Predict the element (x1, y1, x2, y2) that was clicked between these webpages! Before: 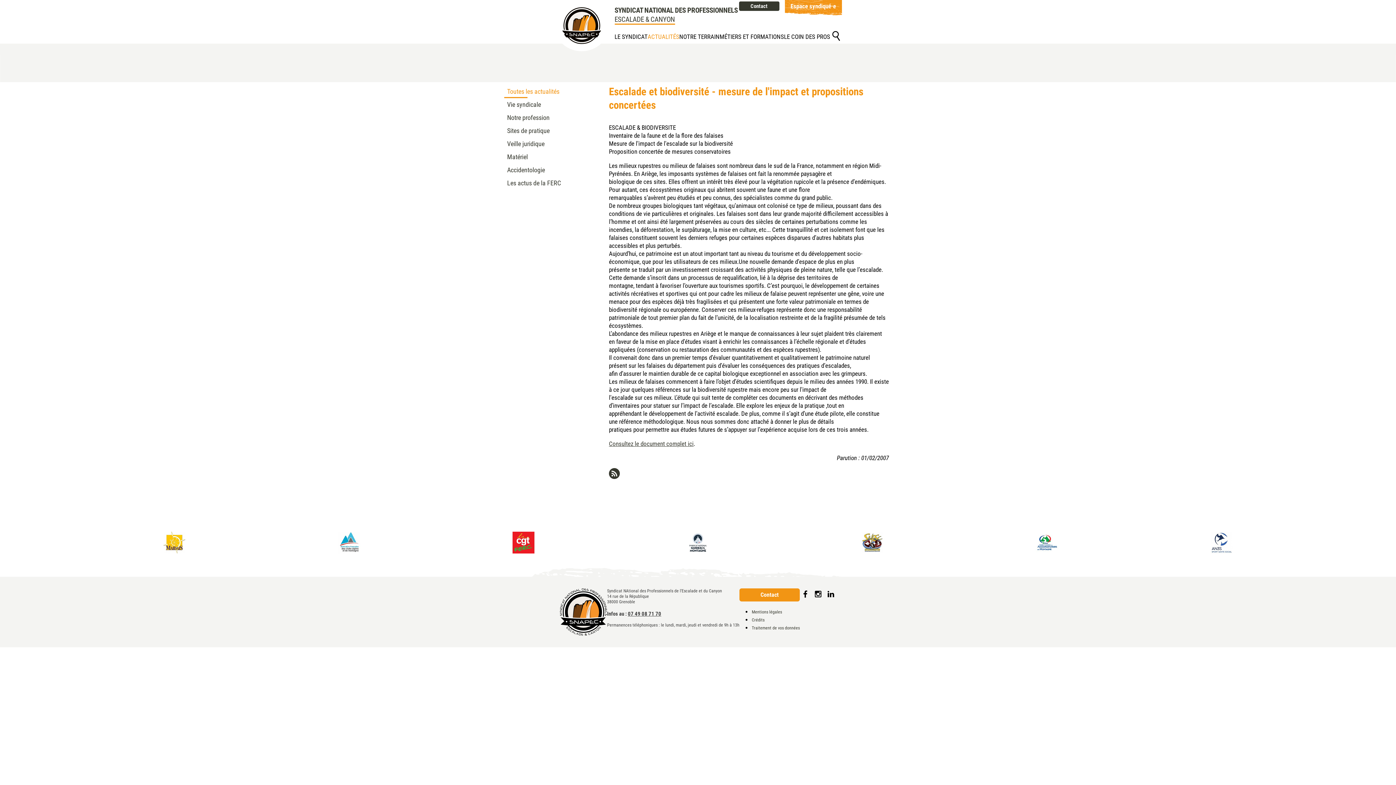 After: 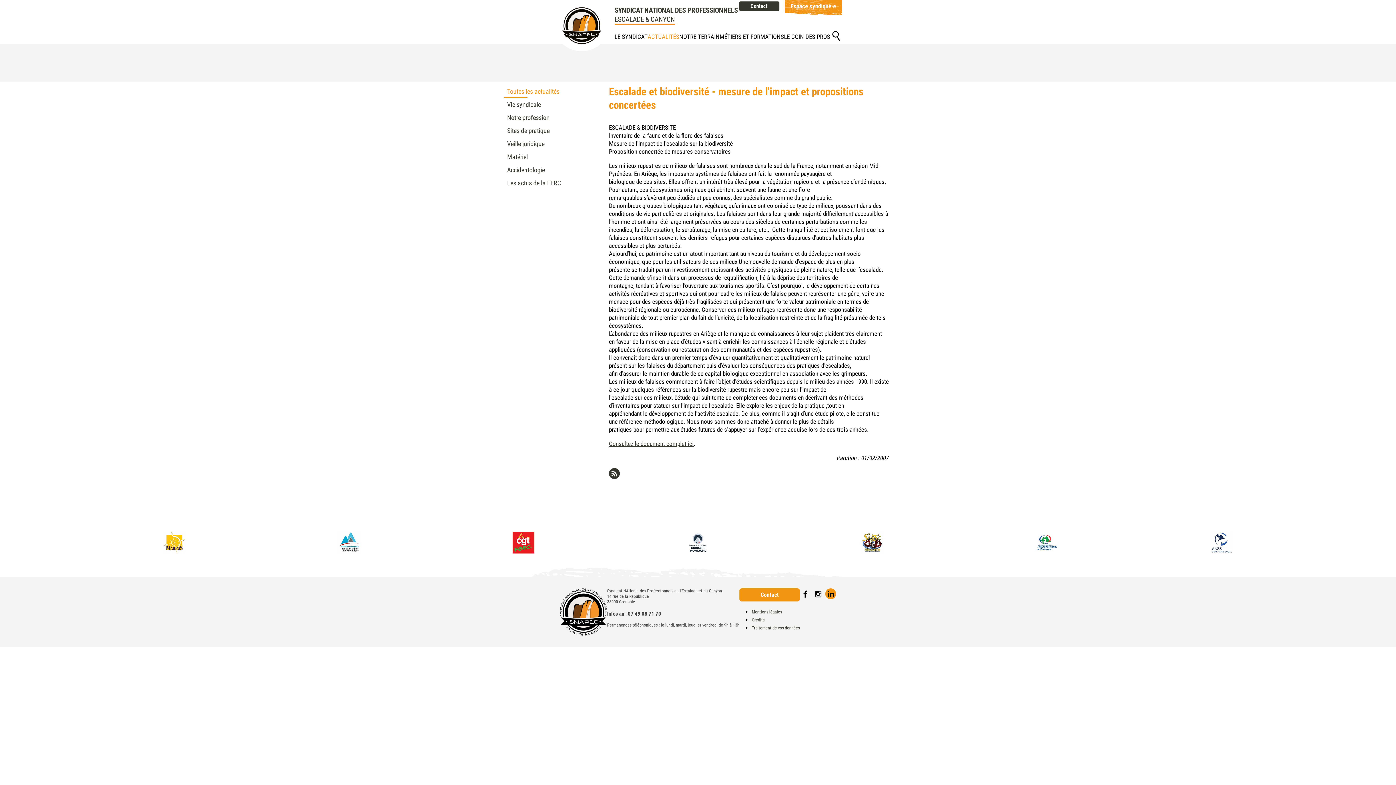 Action: label: LinkedIn bbox: (825, 588, 836, 599)